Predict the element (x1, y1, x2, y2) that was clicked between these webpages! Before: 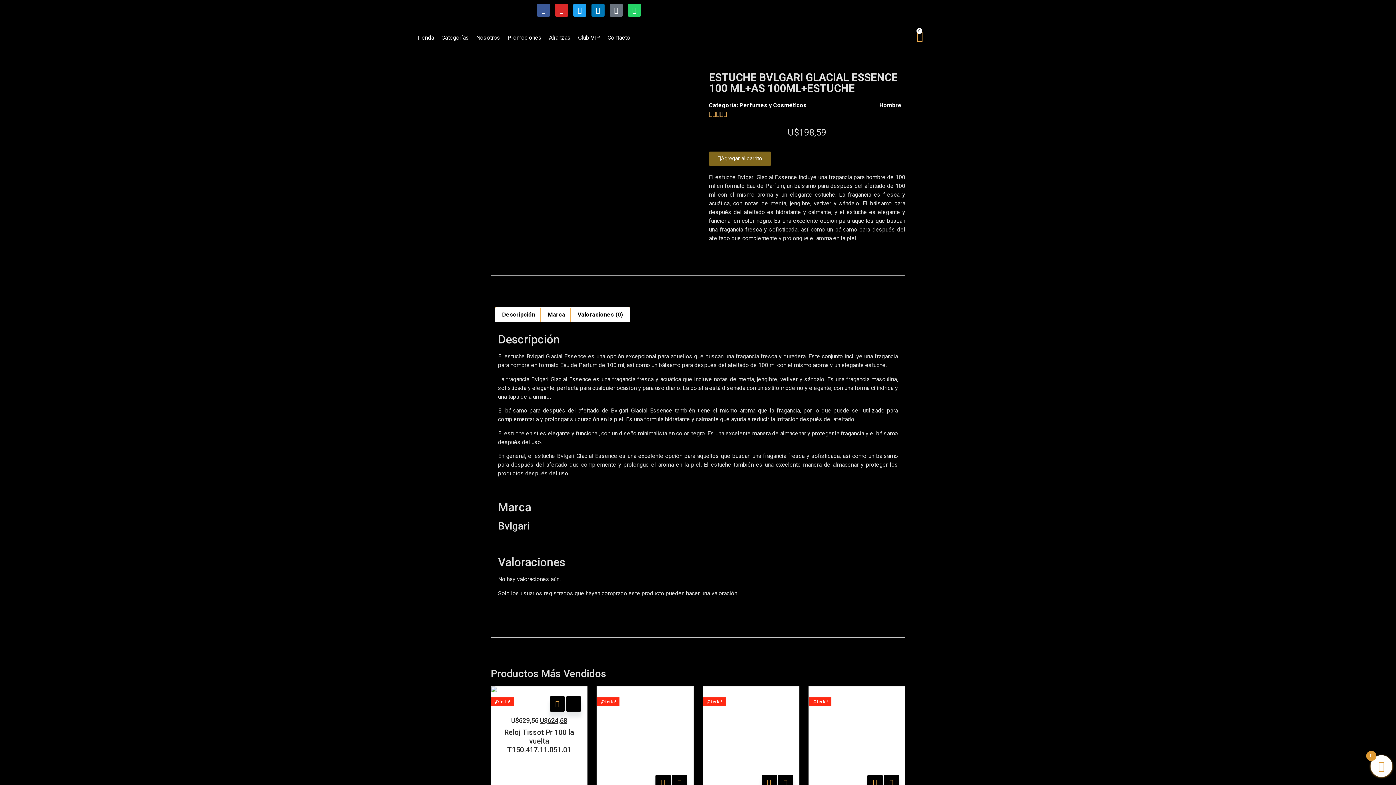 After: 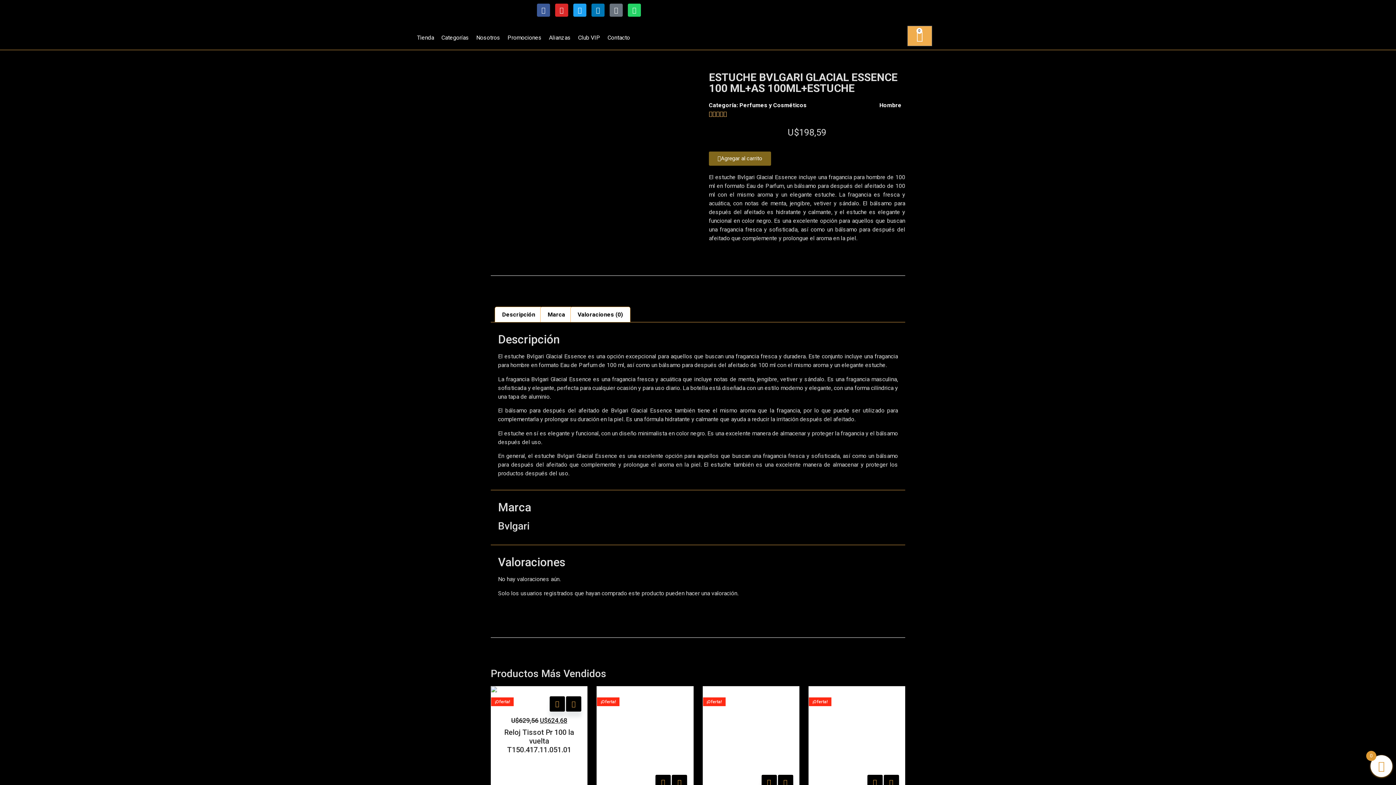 Action: bbox: (907, 25, 932, 46) label: 0
Cart